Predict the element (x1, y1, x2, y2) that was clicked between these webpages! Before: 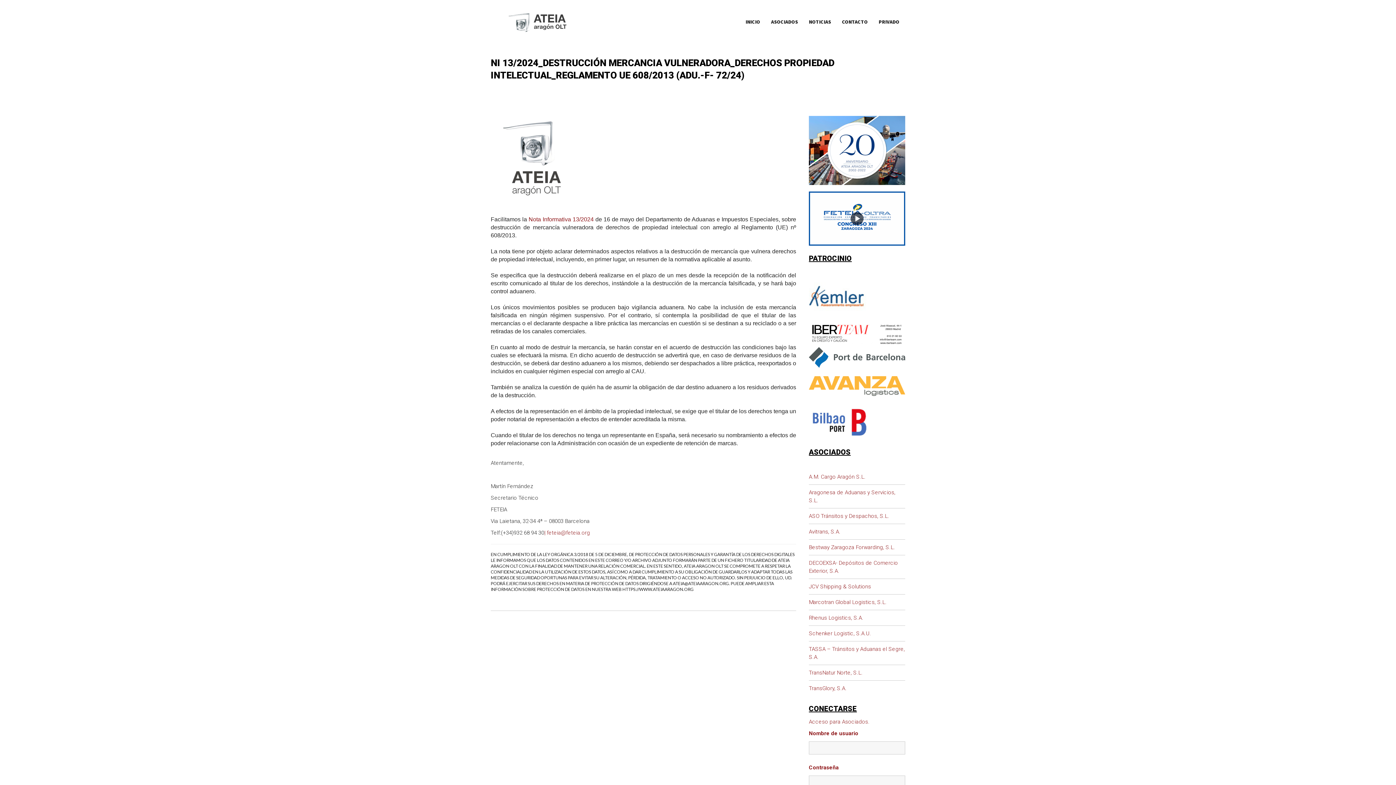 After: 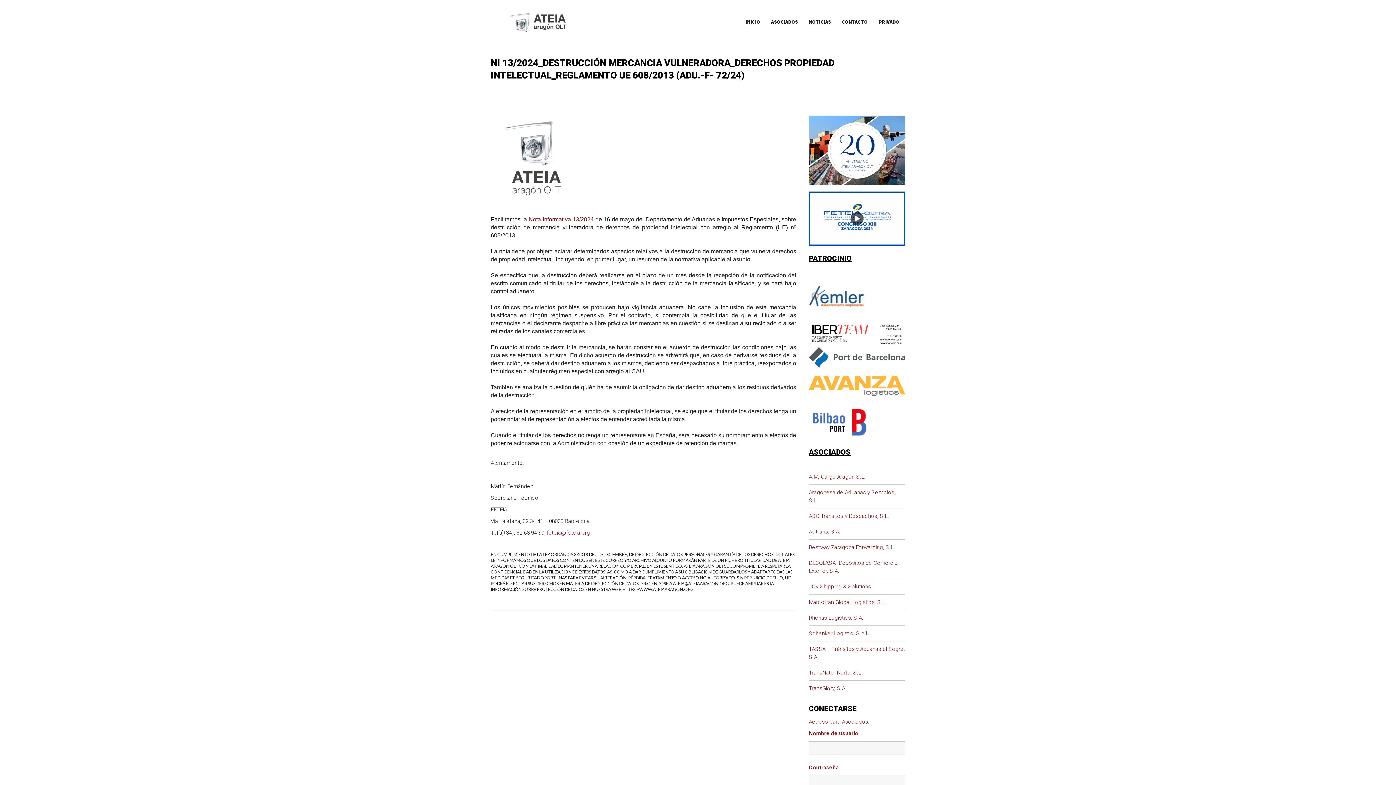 Action: bbox: (809, 382, 905, 389)